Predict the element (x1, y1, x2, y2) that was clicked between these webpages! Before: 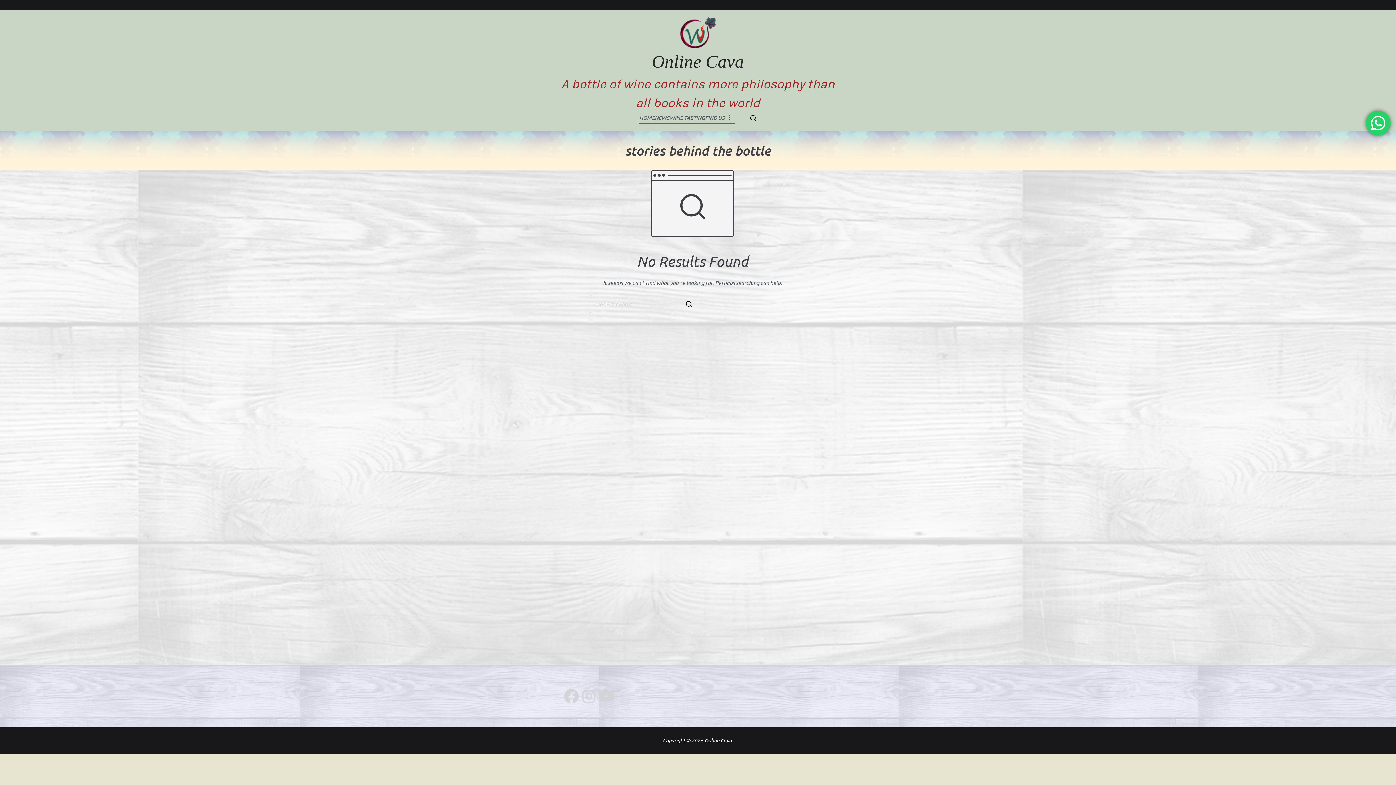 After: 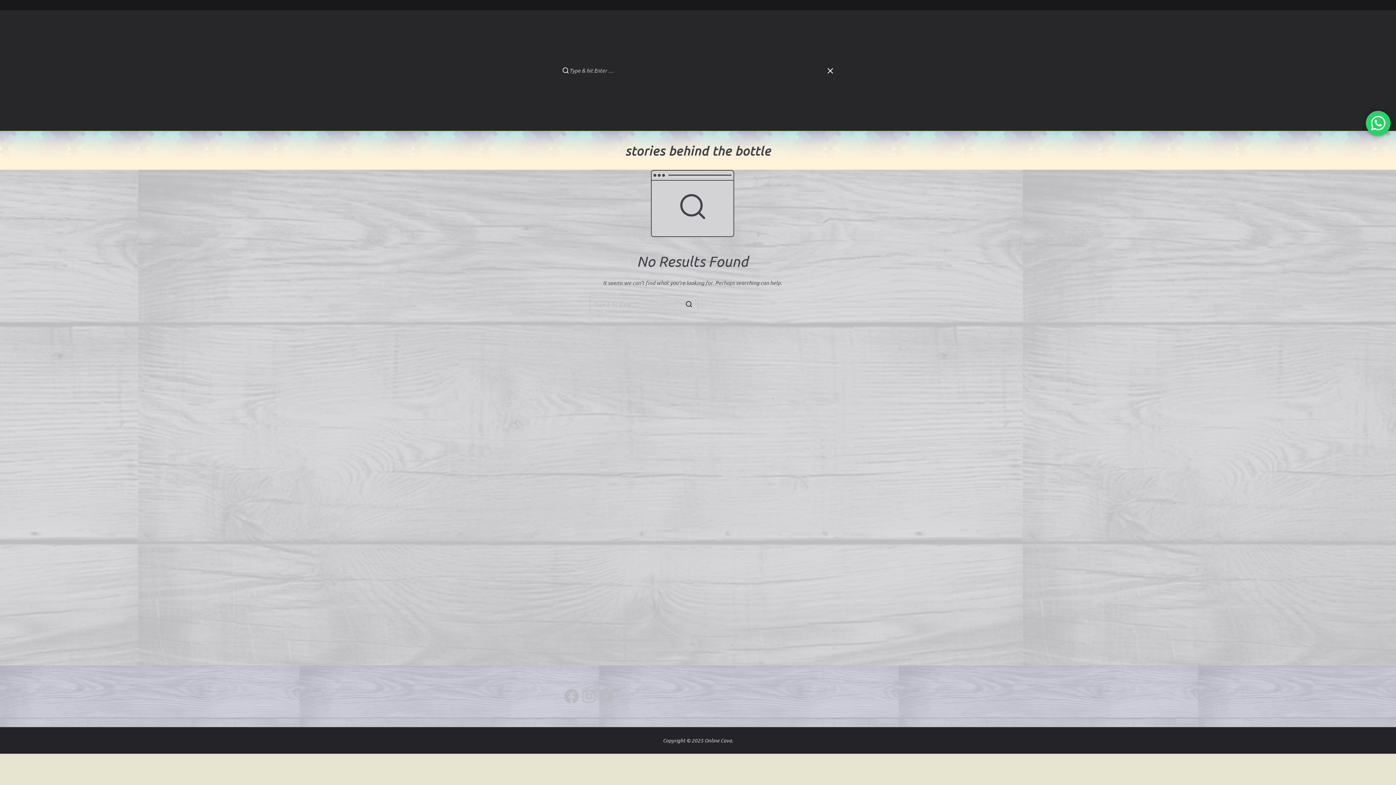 Action: bbox: (749, 114, 756, 121)